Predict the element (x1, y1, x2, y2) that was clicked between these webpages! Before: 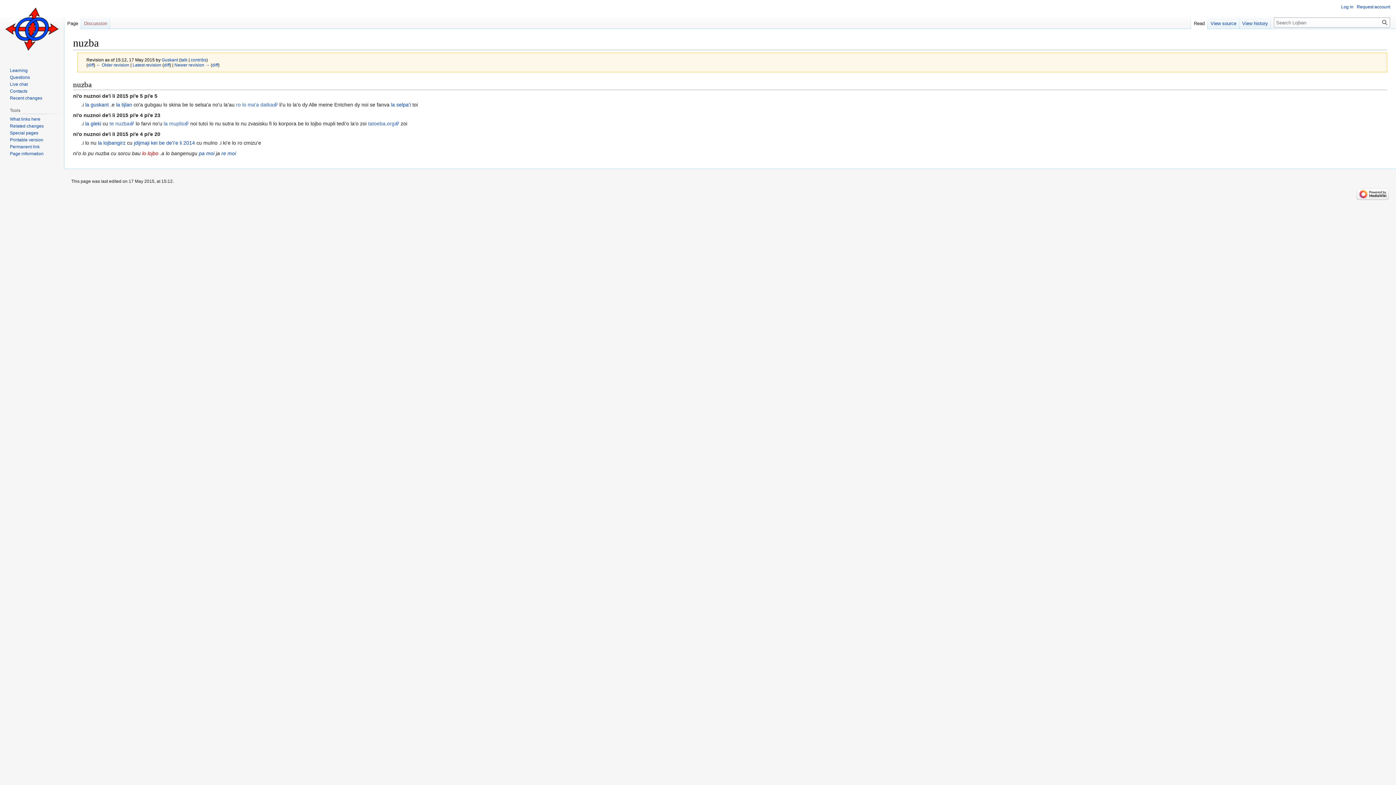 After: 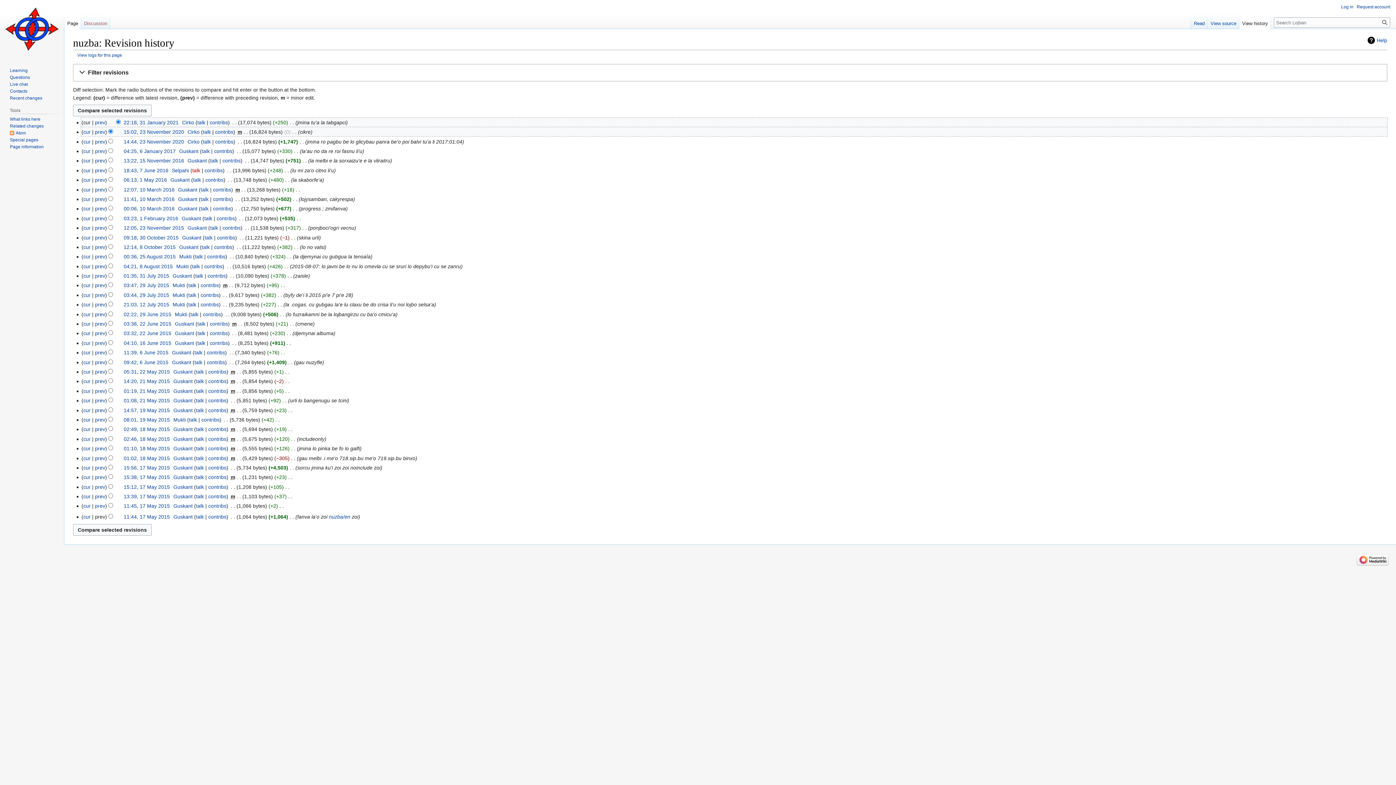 Action: bbox: (1239, 14, 1271, 29) label: View history